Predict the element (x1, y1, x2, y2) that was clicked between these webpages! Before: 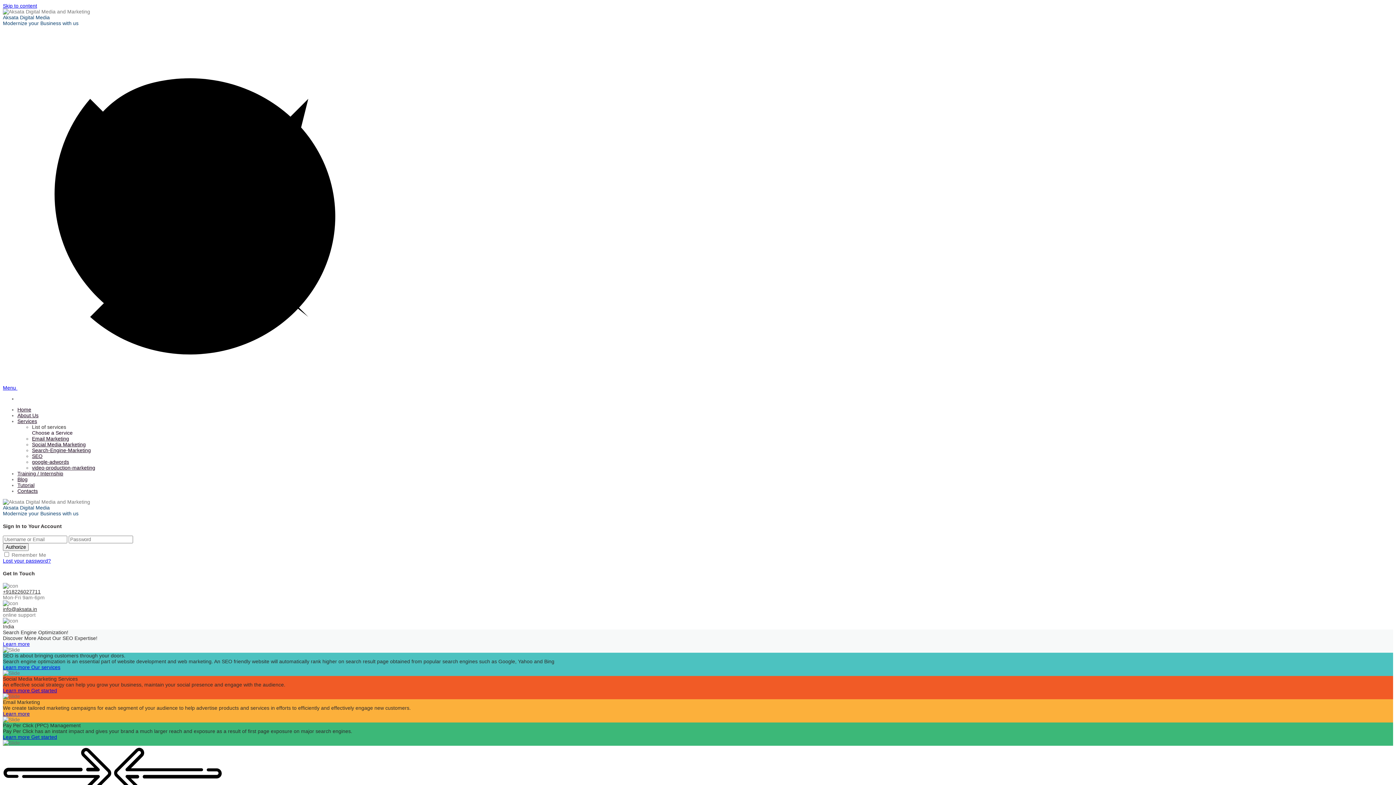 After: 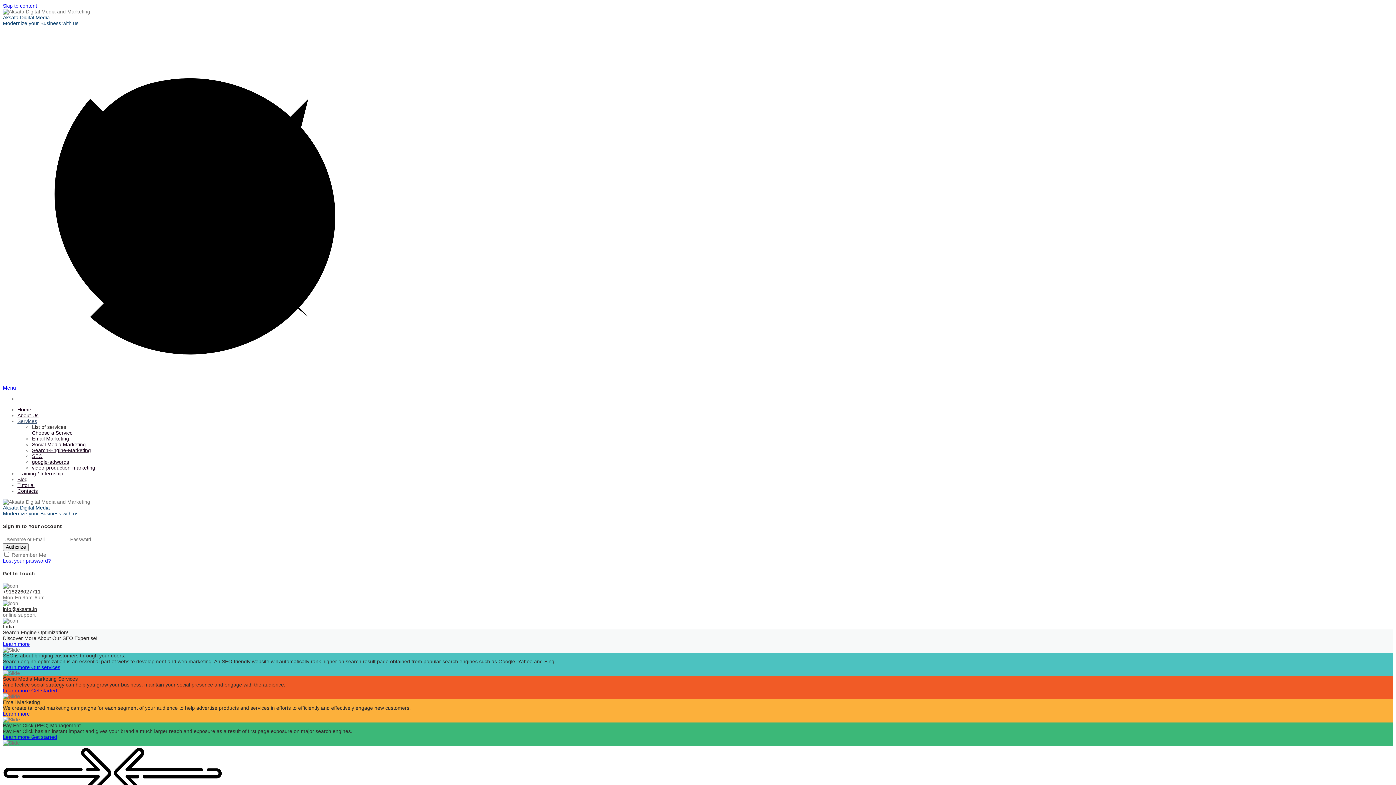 Action: label: Services bbox: (17, 418, 37, 424)